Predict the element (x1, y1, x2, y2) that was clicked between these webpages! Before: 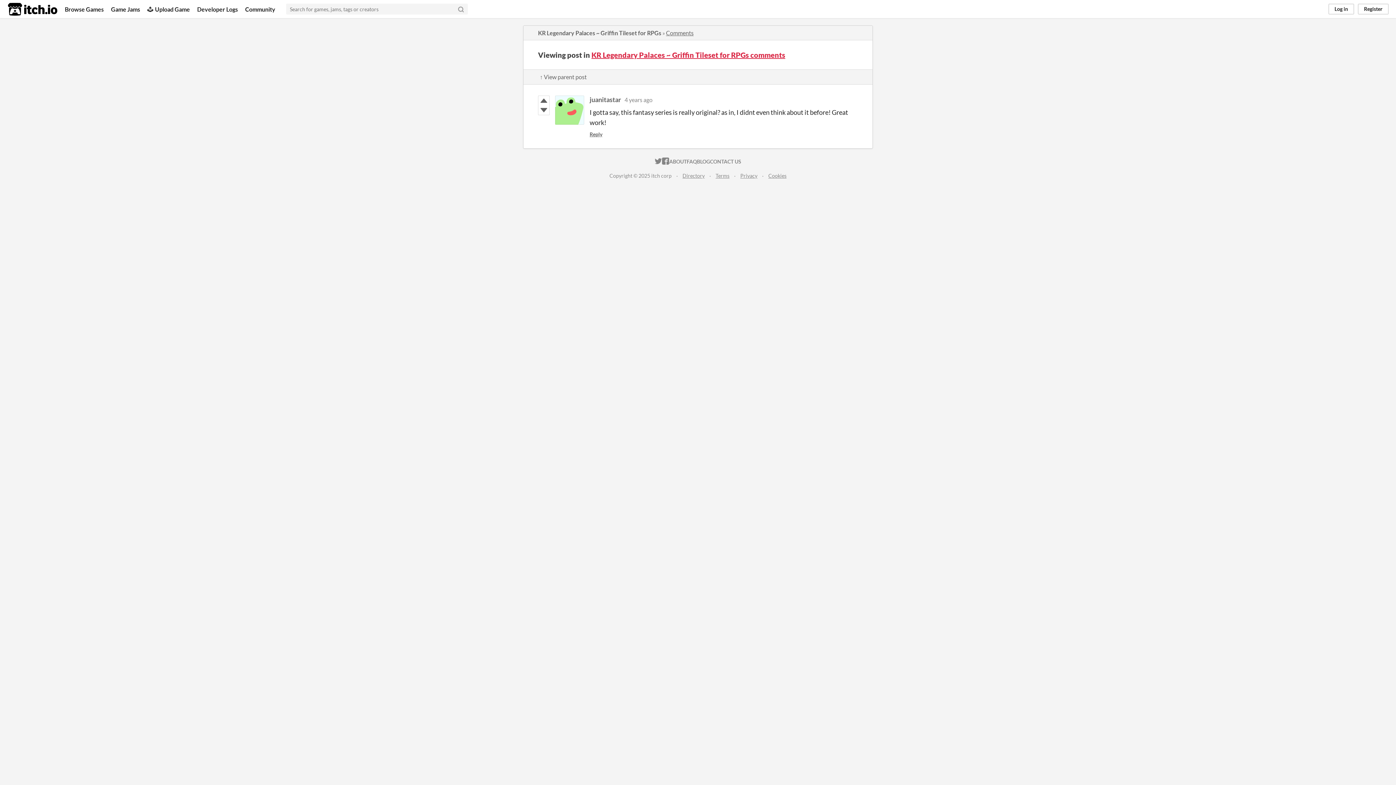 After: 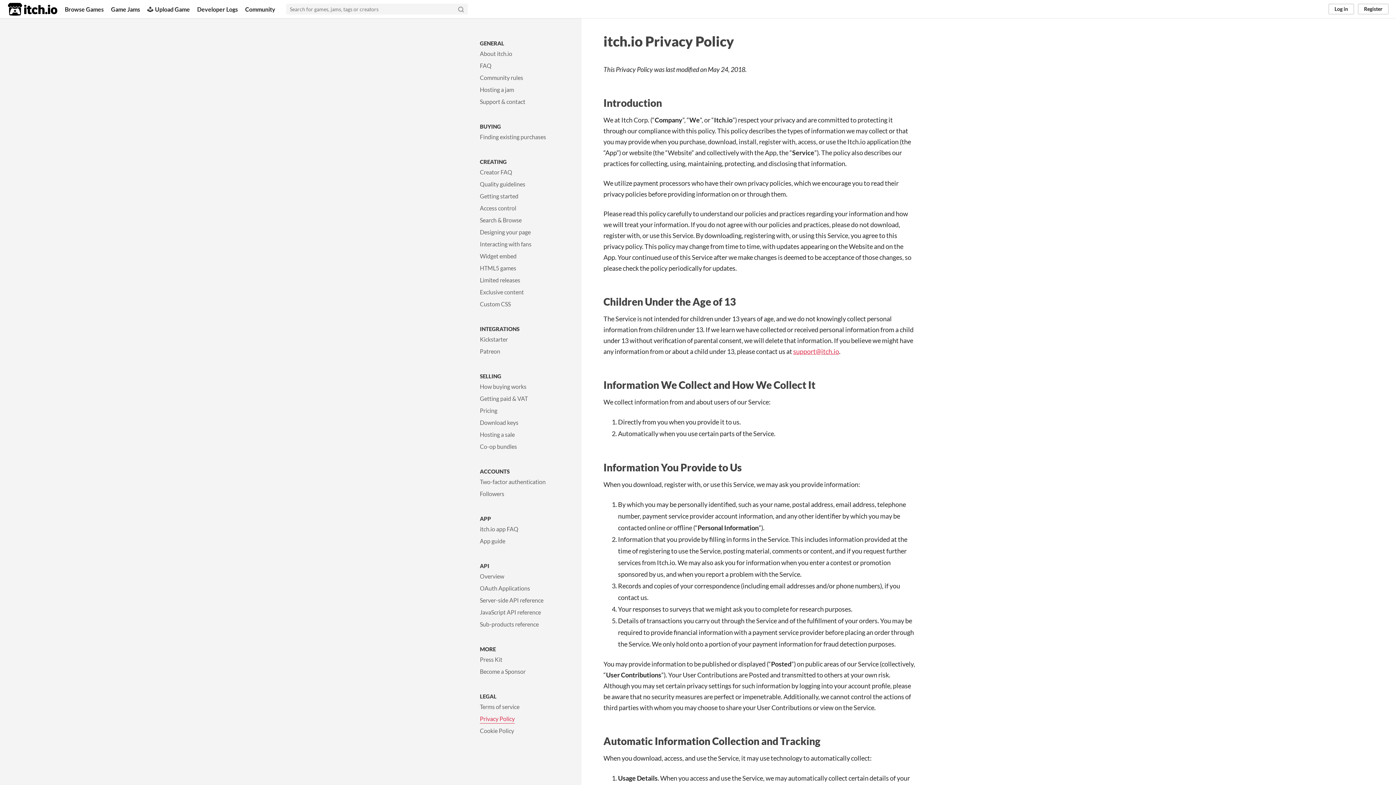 Action: bbox: (740, 172, 757, 178) label: Privacy